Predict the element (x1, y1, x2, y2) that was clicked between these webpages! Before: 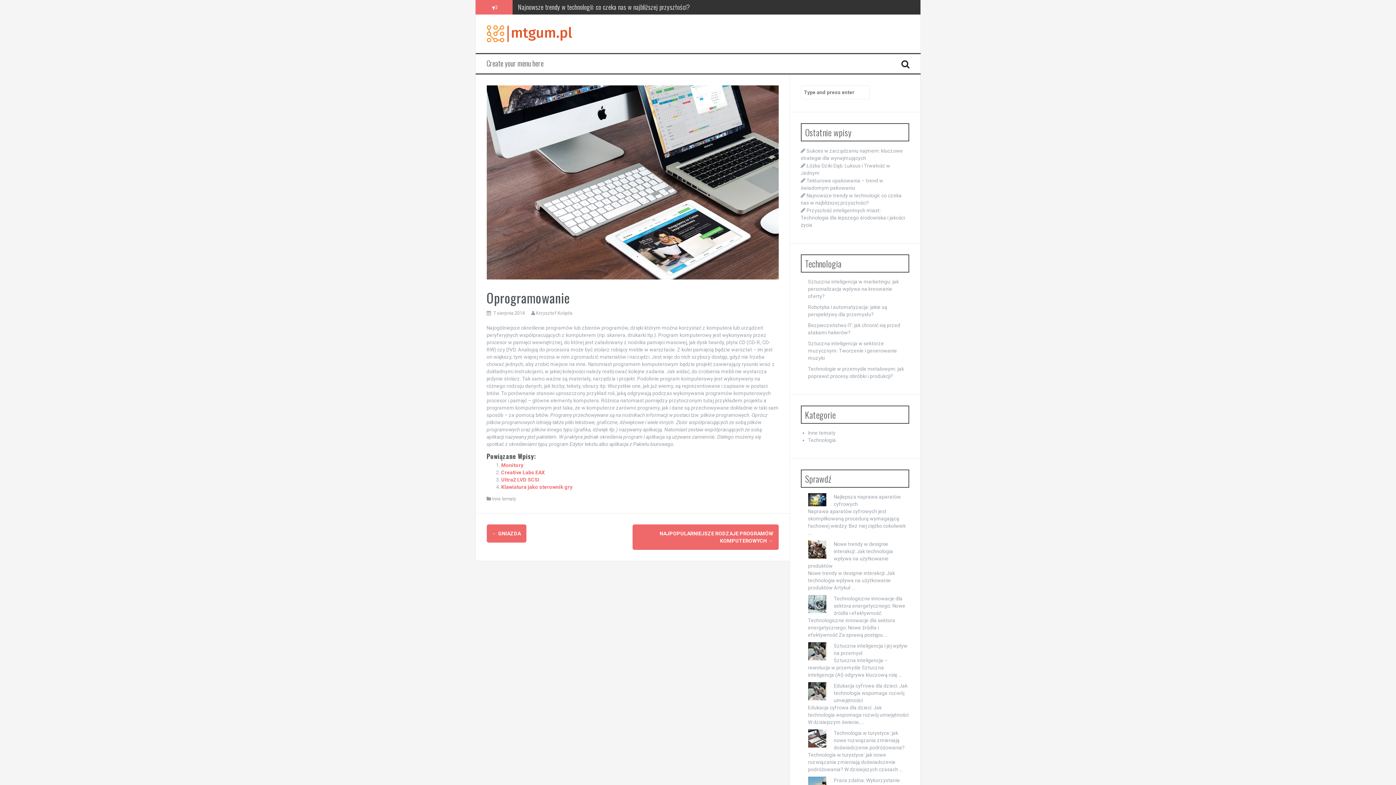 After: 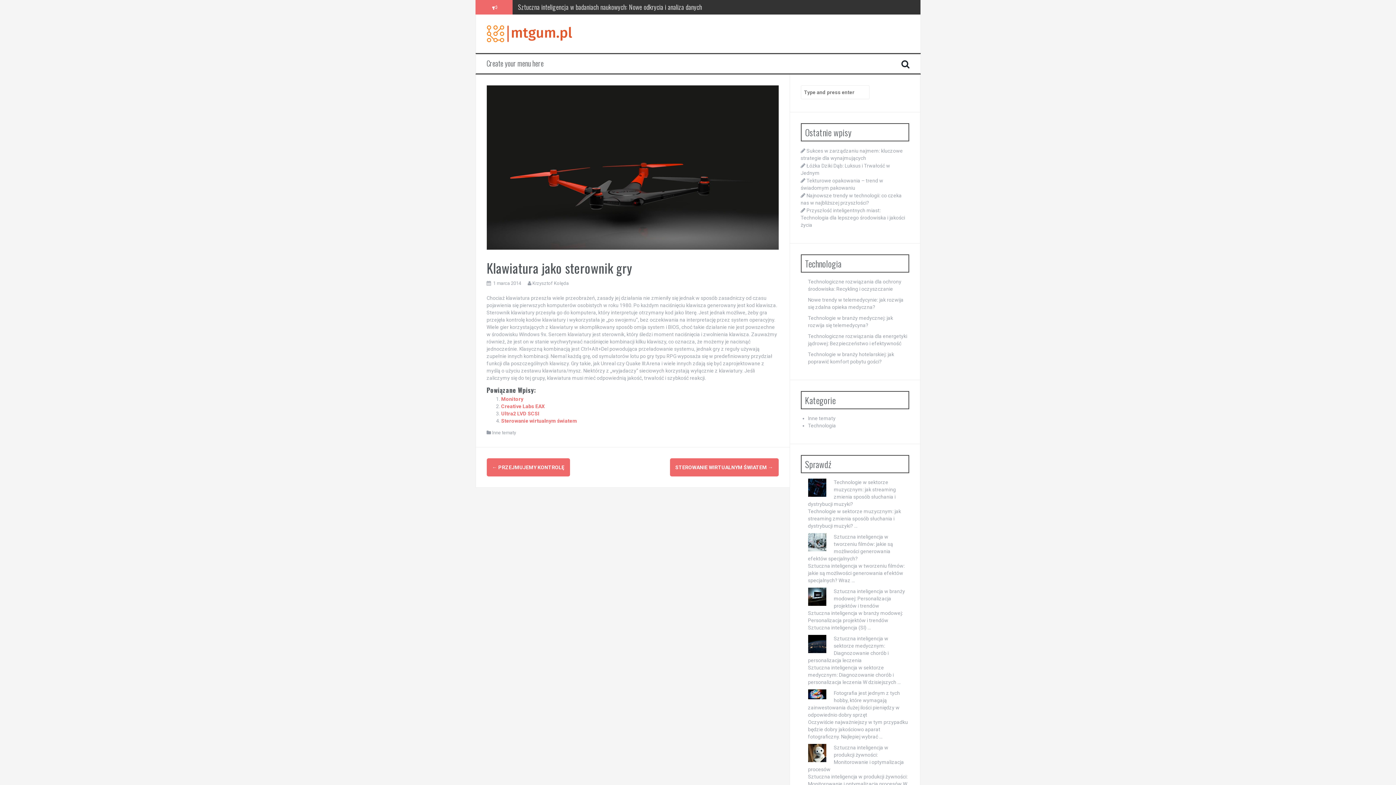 Action: bbox: (501, 484, 572, 490) label: Klawiatura jako sterownik gry